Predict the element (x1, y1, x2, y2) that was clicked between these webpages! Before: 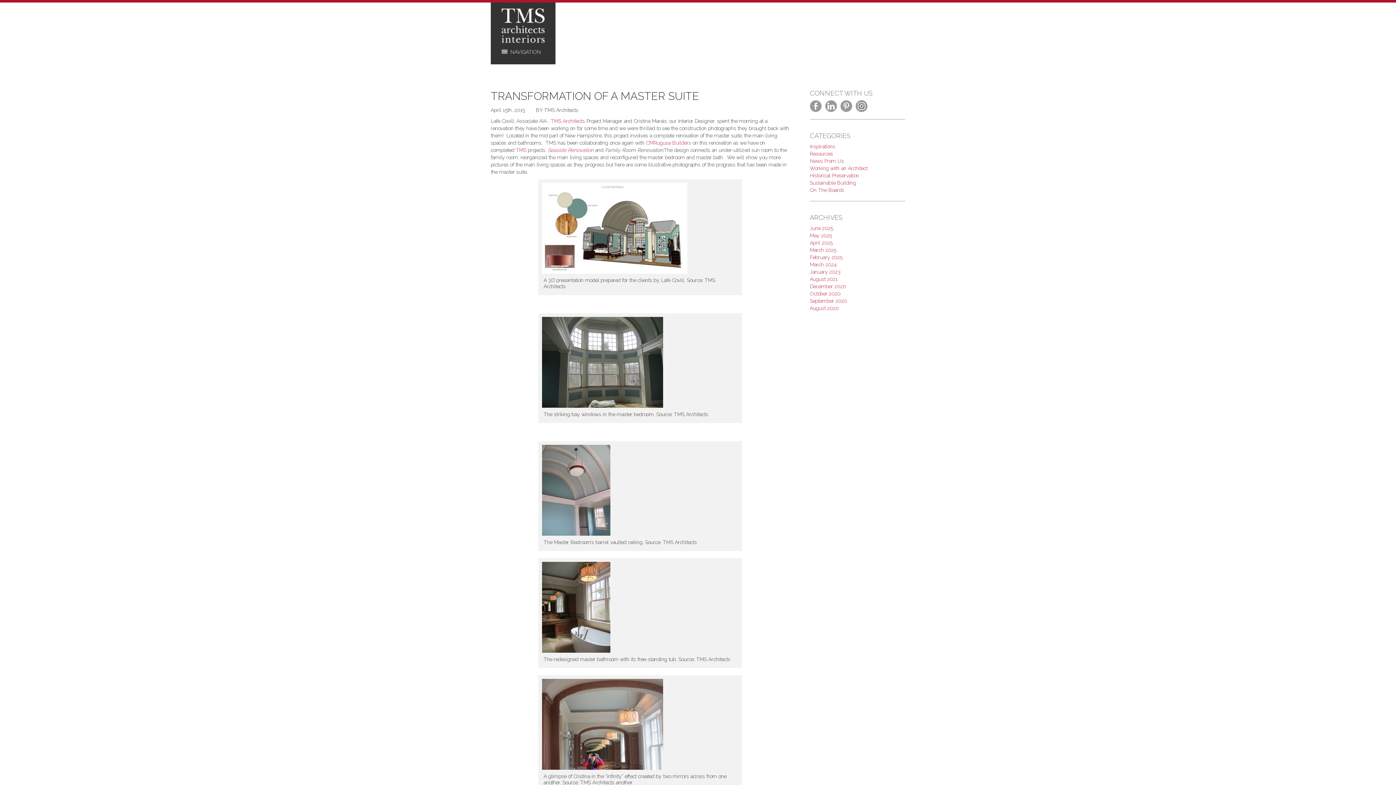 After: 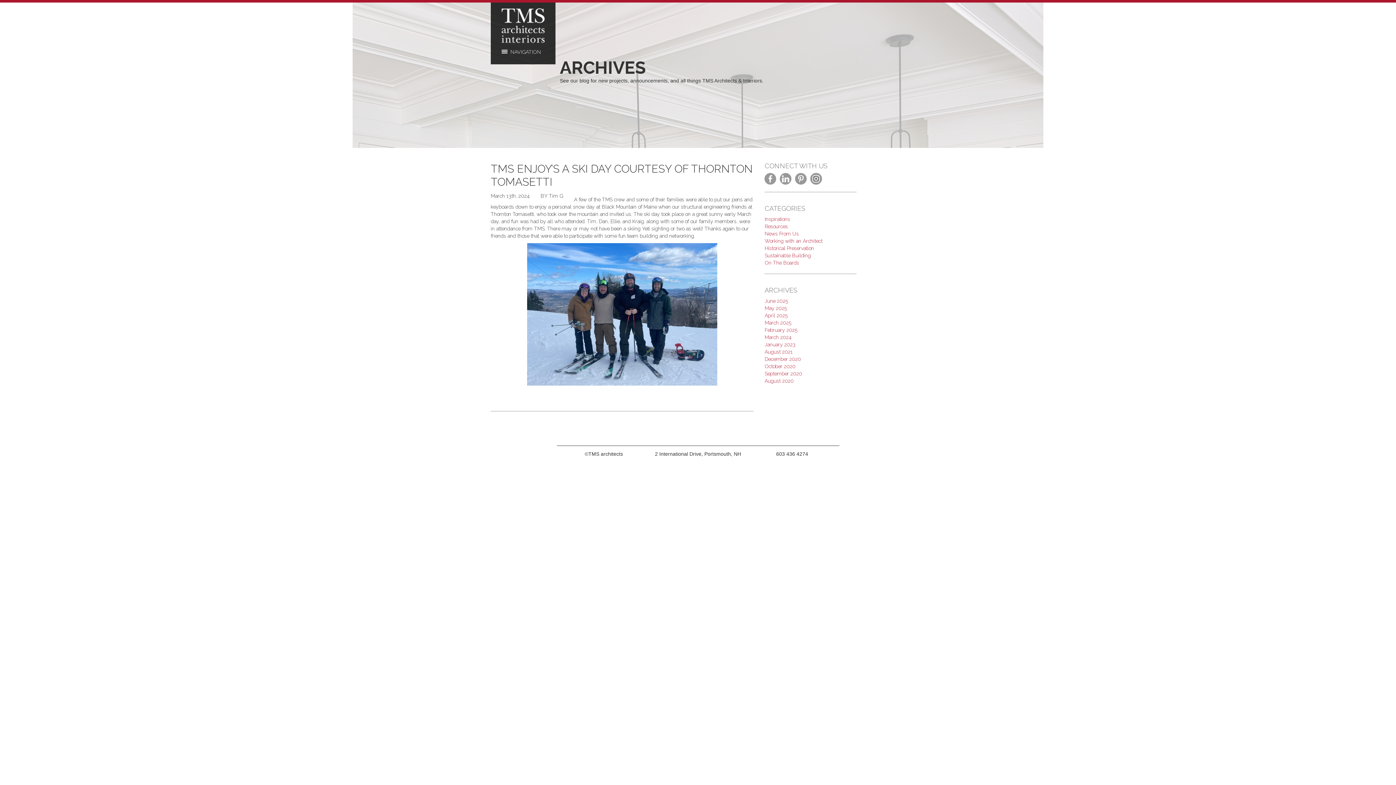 Action: bbox: (810, 261, 836, 267) label: March 2024